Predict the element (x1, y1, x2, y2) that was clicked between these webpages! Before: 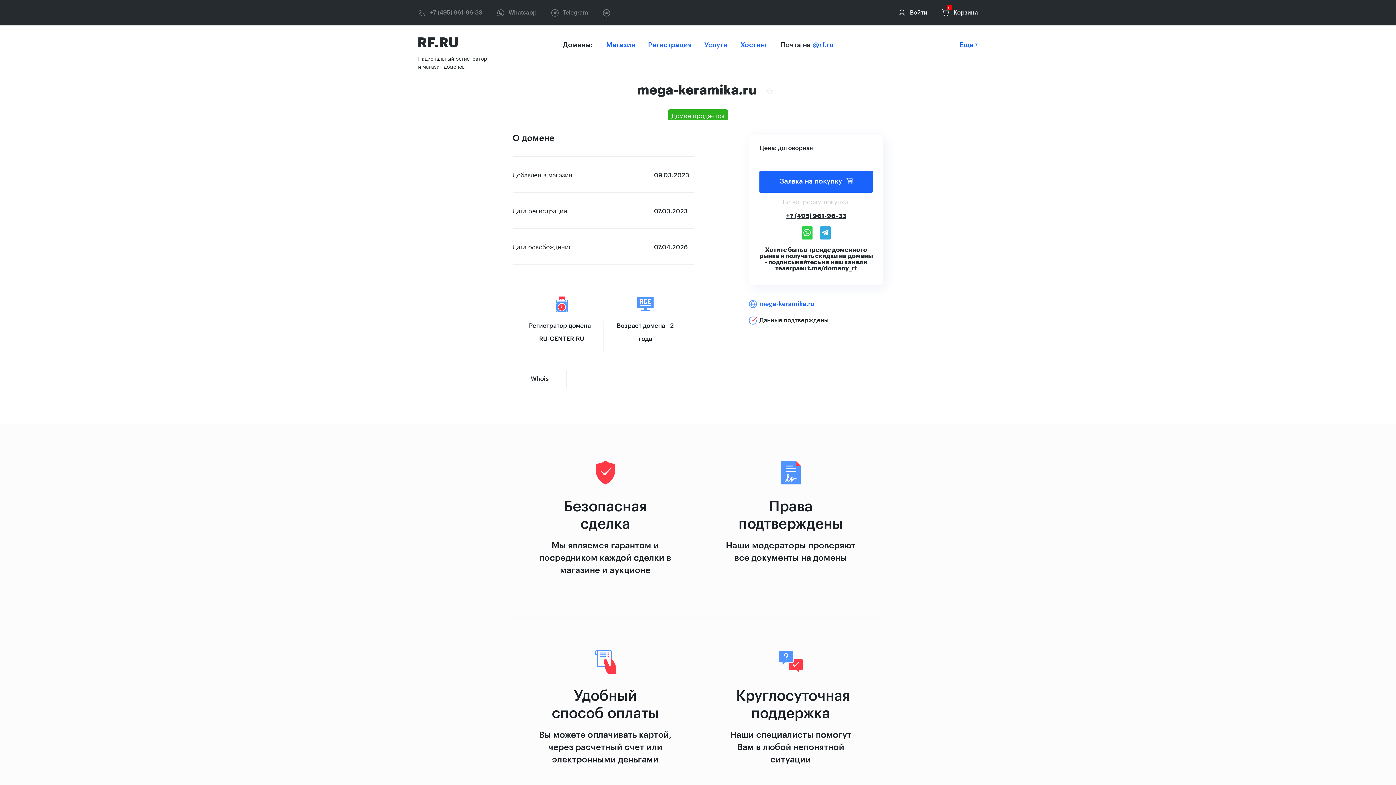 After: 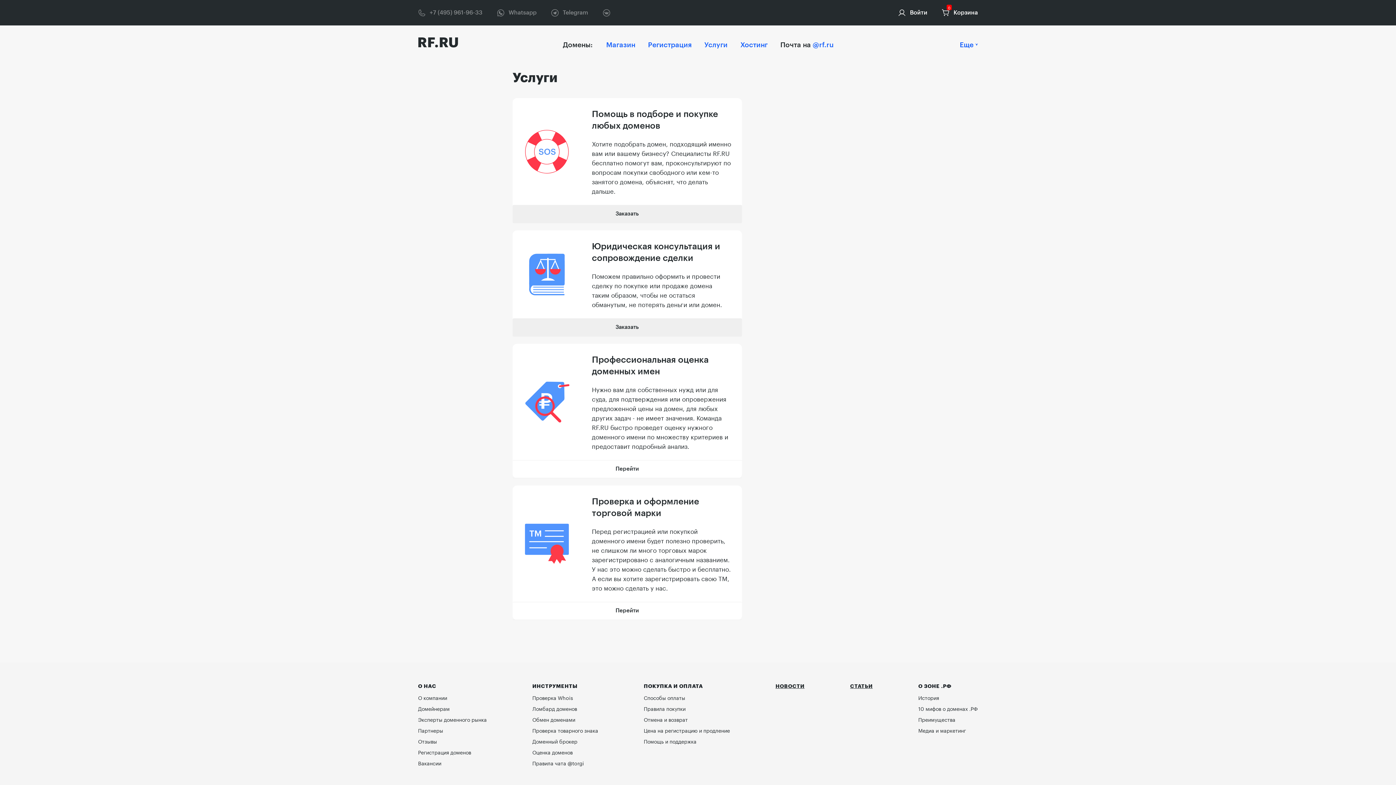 Action: label: Услуги bbox: (704, 41, 727, 48)